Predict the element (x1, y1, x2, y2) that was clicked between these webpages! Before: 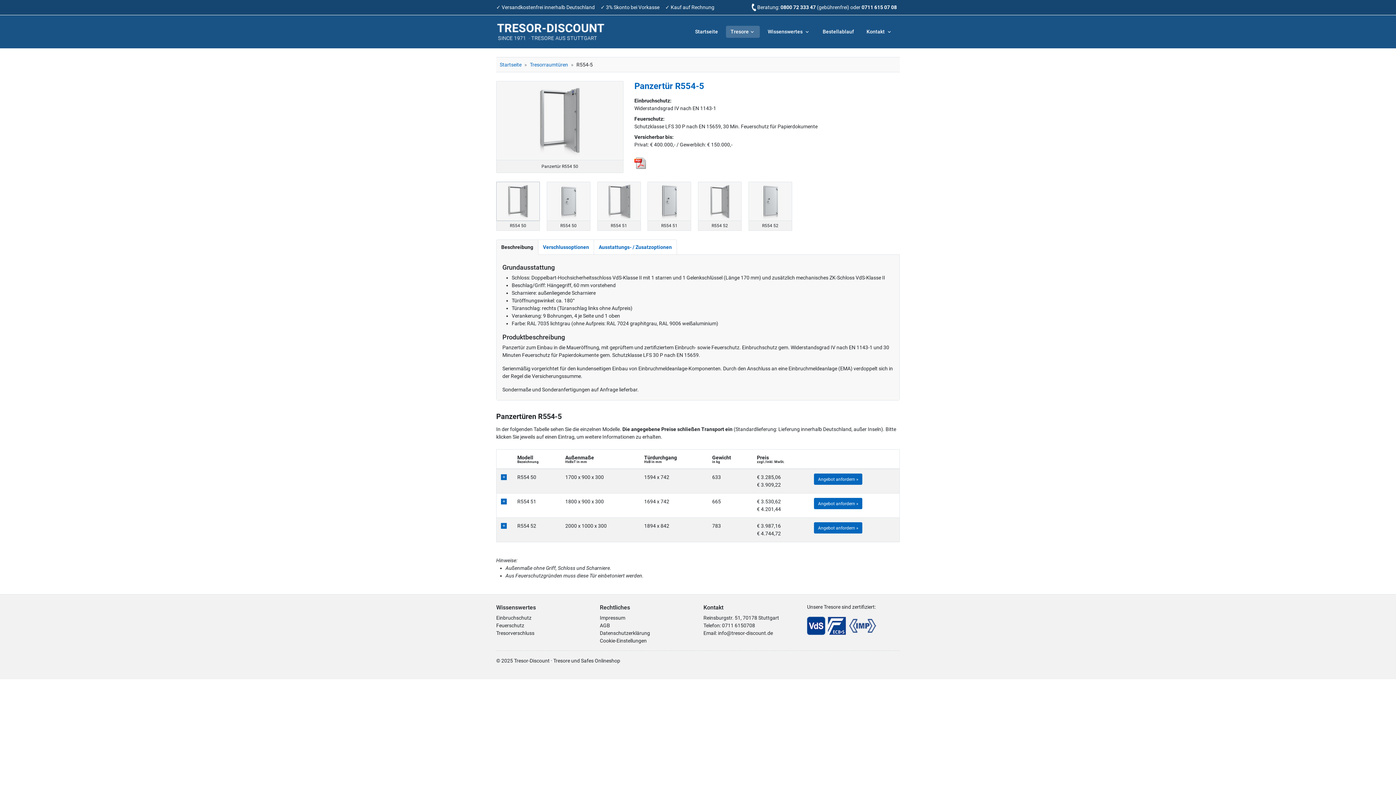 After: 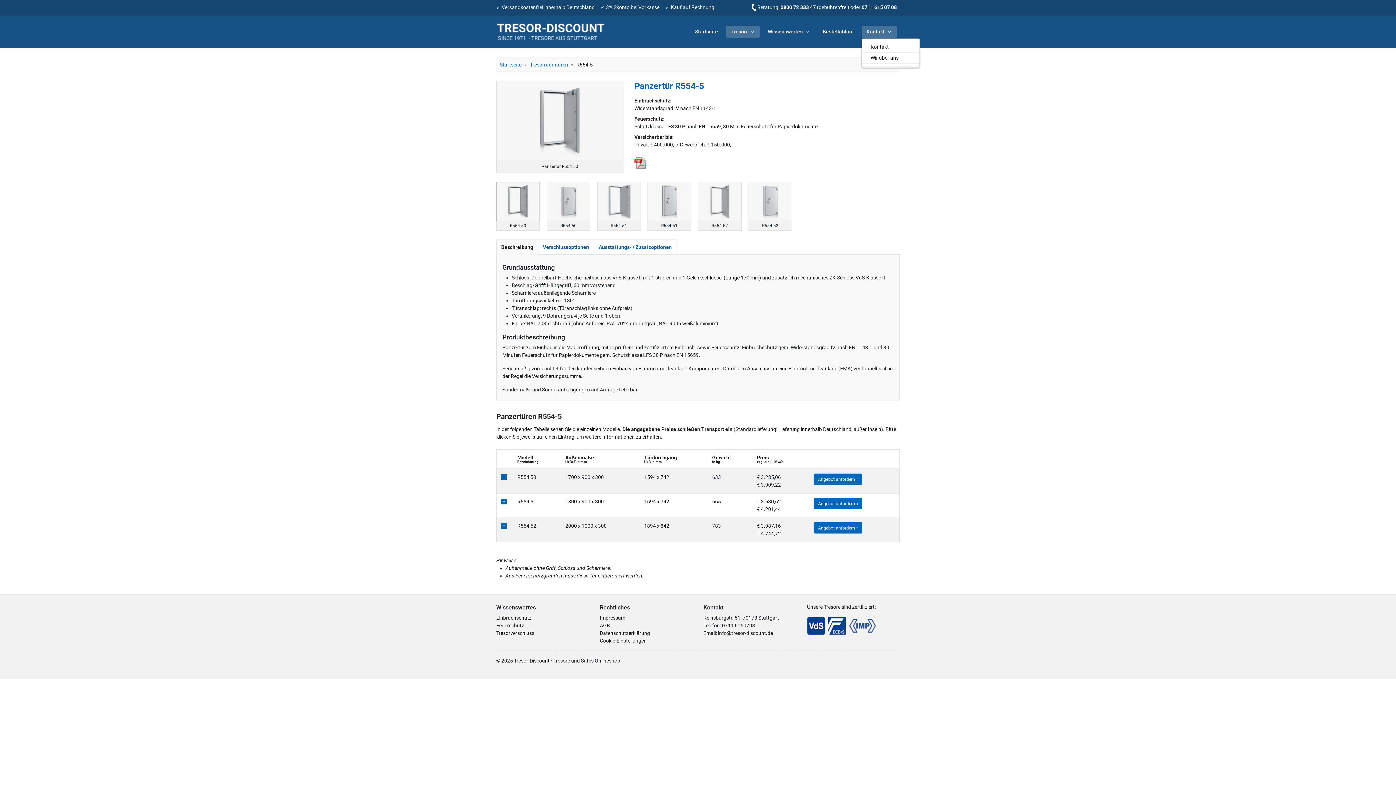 Action: label: Kontakt  bbox: (862, 25, 897, 37)